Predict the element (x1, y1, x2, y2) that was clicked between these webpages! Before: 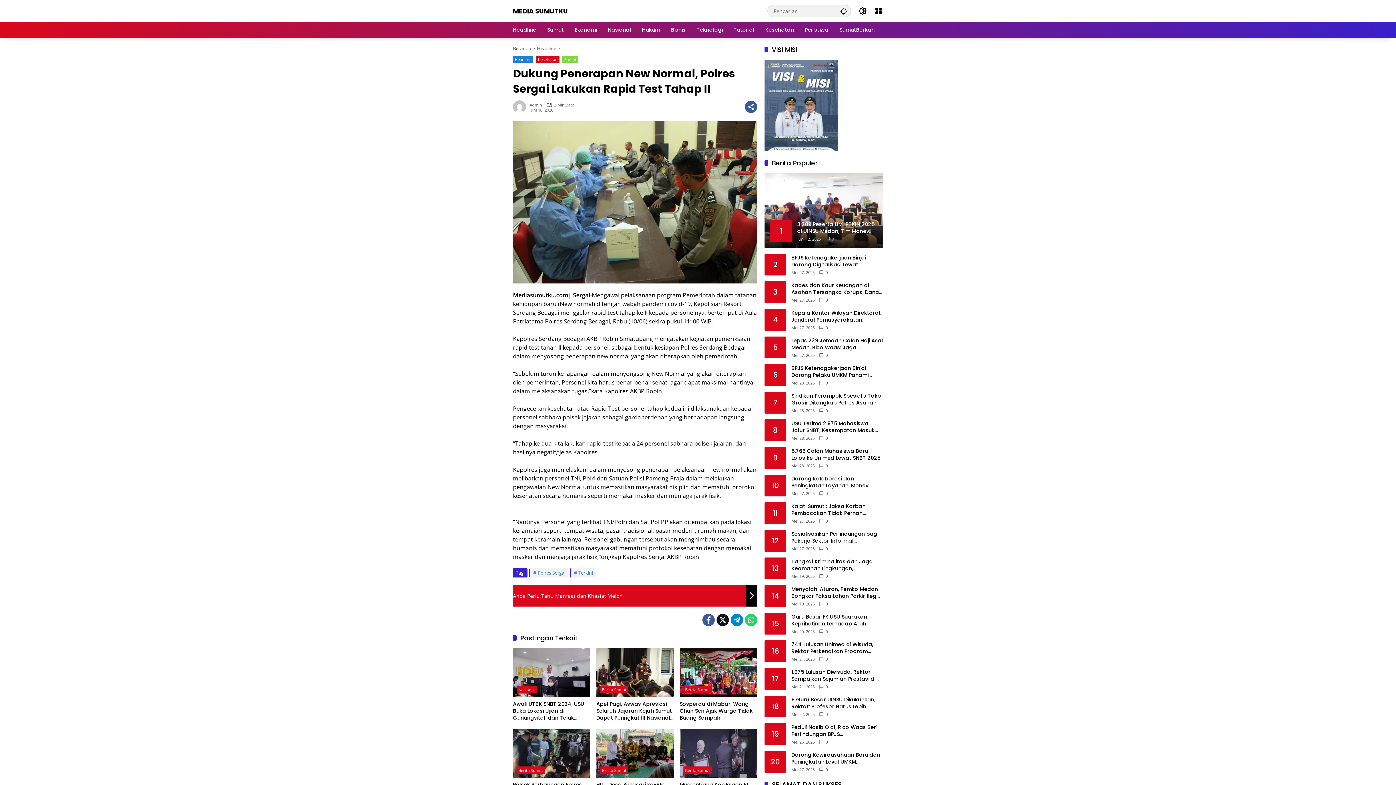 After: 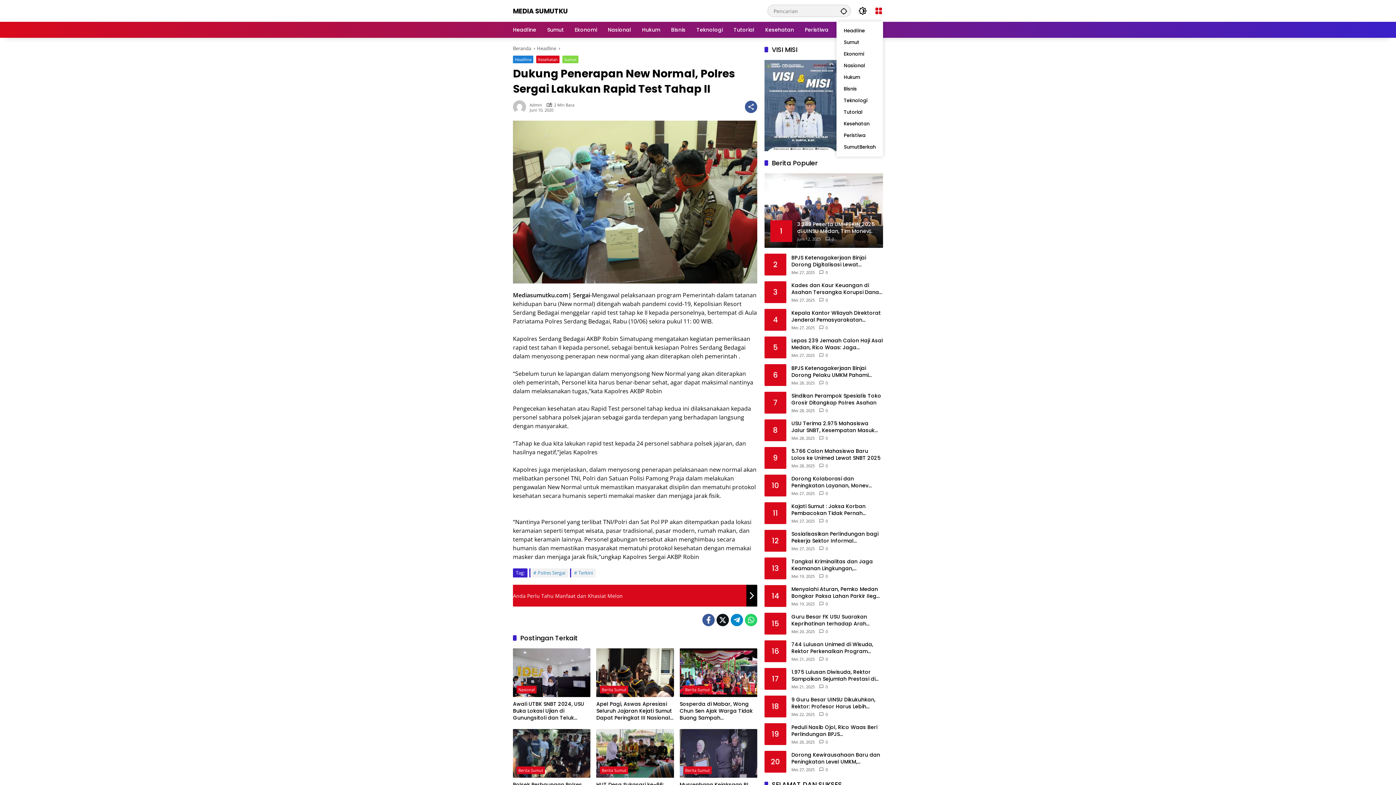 Action: bbox: (874, 6, 883, 15) label: Buka Menu